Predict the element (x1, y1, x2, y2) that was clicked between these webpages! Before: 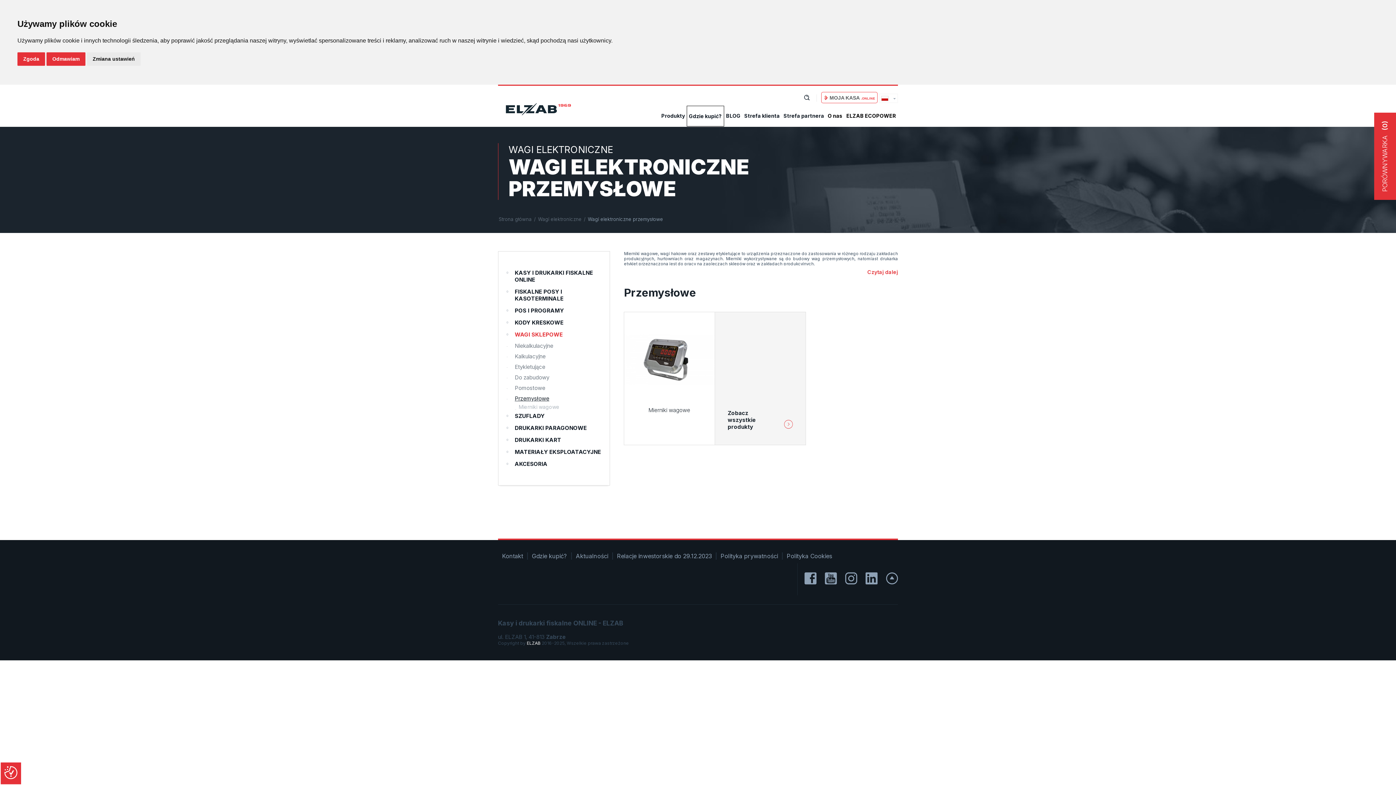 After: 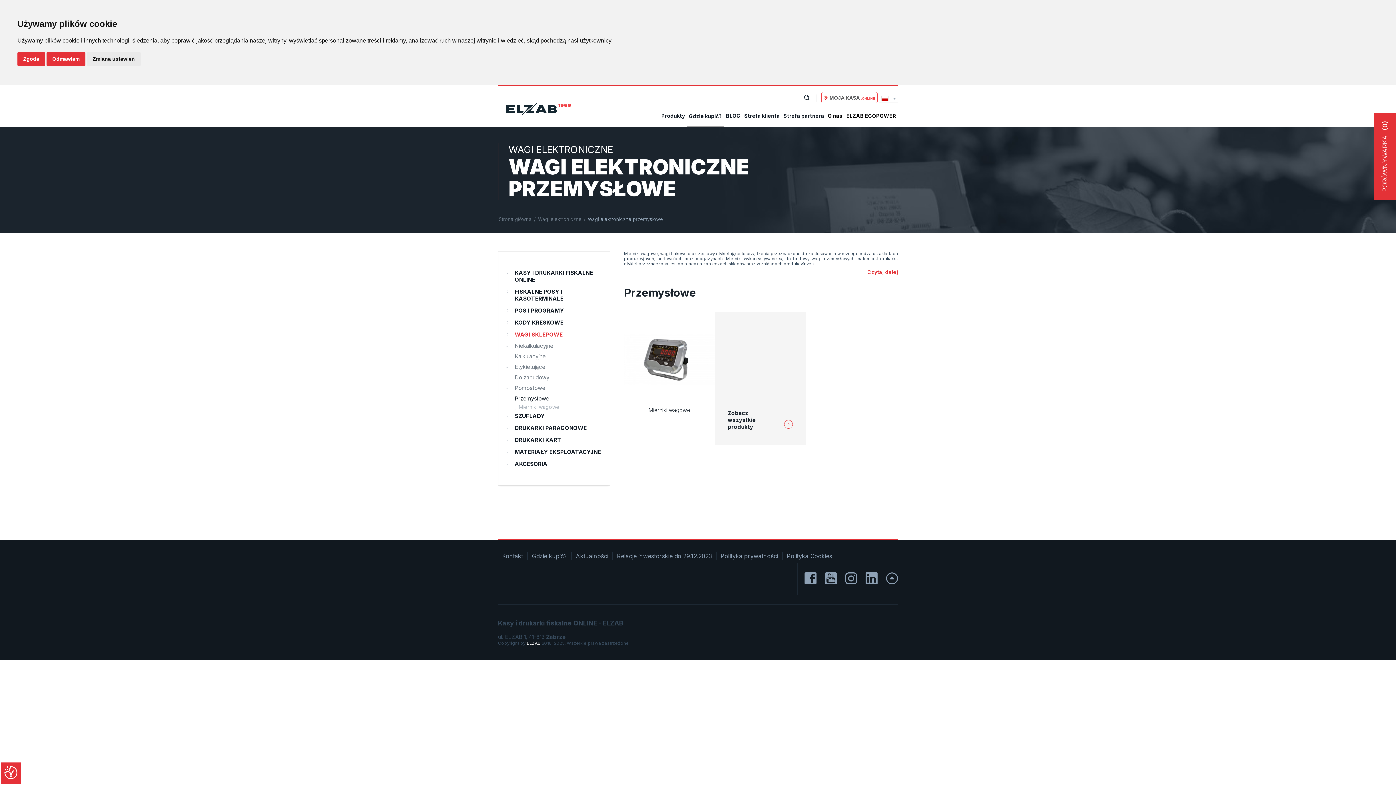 Action: label: Przemysłowe bbox: (506, 393, 601, 404)